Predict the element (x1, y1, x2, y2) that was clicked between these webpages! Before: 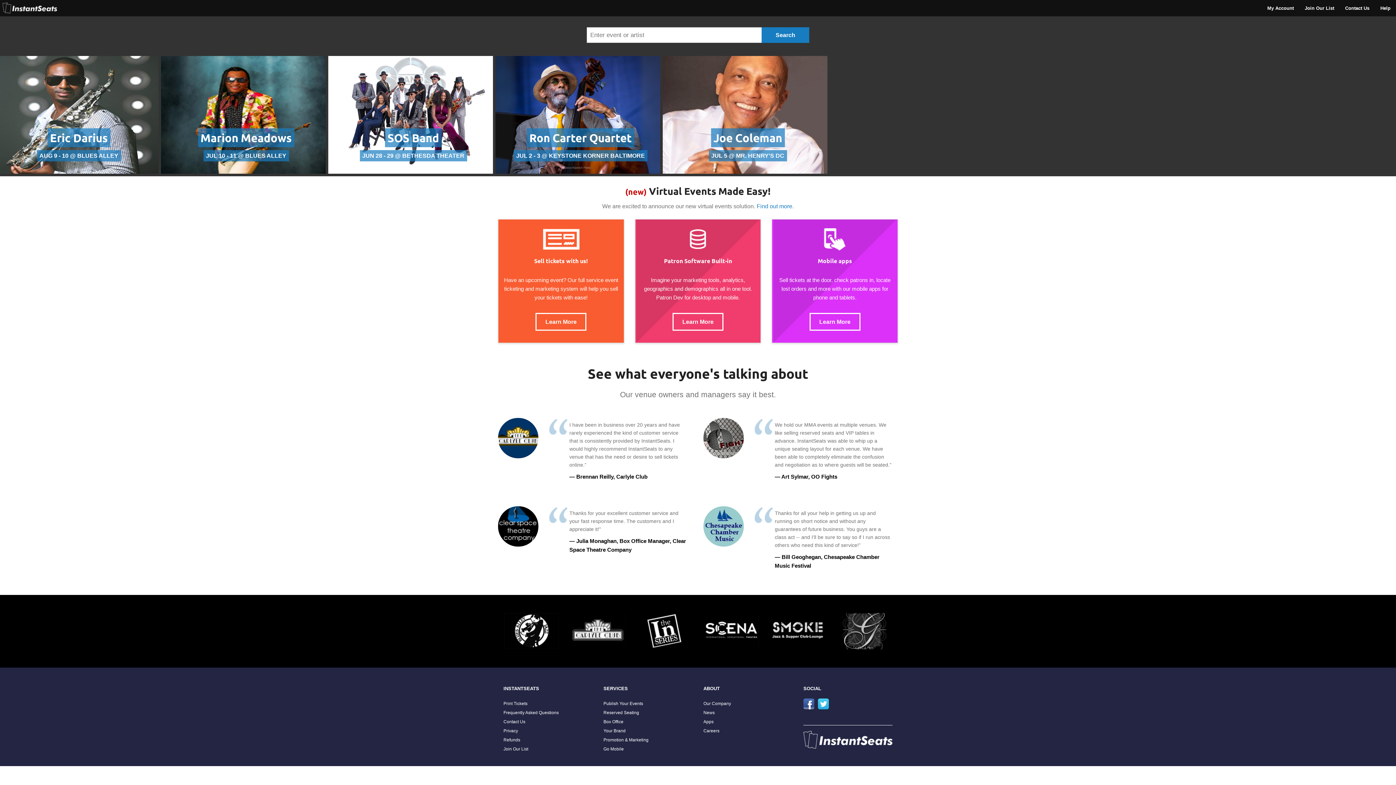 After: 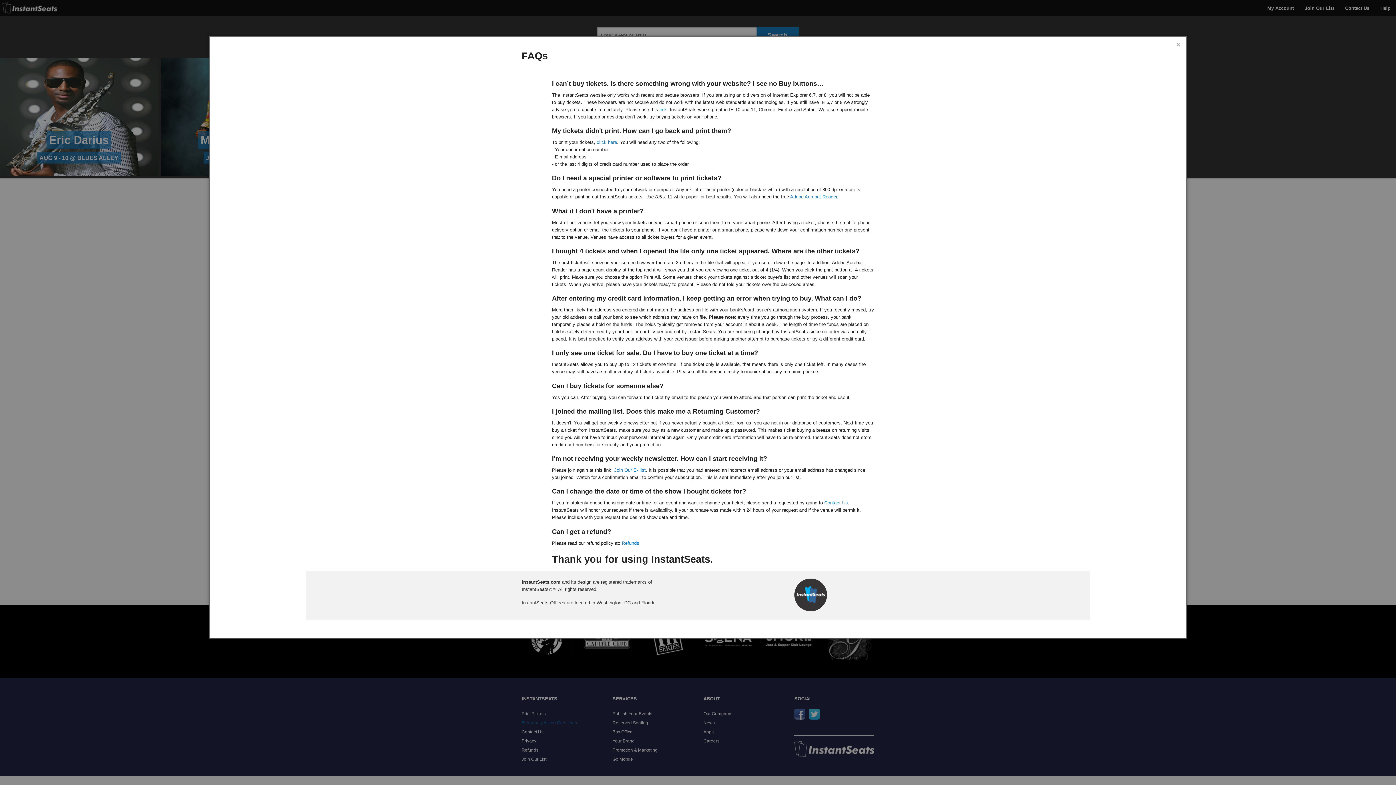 Action: label: Frequently Asked Questions bbox: (503, 710, 558, 715)